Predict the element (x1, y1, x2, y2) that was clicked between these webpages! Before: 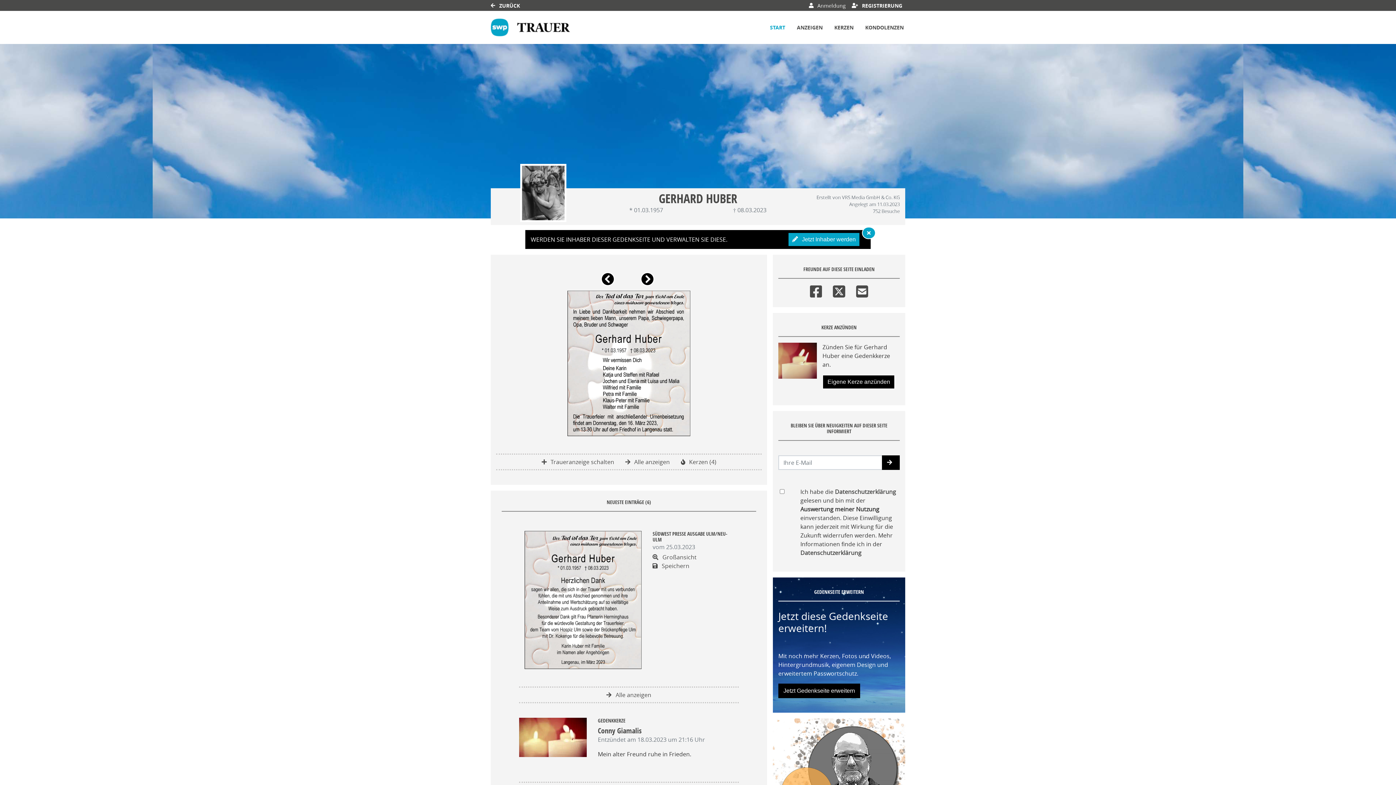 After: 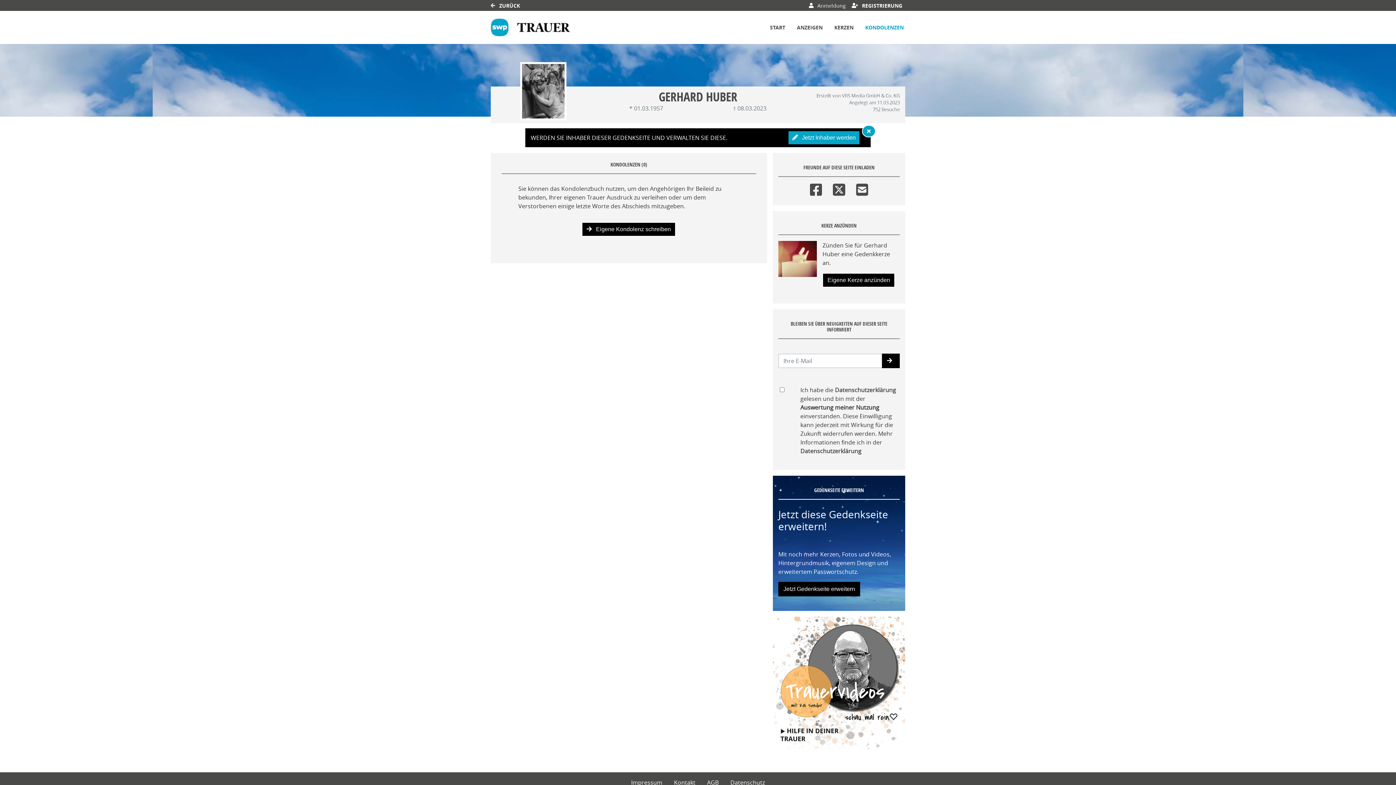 Action: label: KONDOLENZEN bbox: (864, 22, 905, 32)